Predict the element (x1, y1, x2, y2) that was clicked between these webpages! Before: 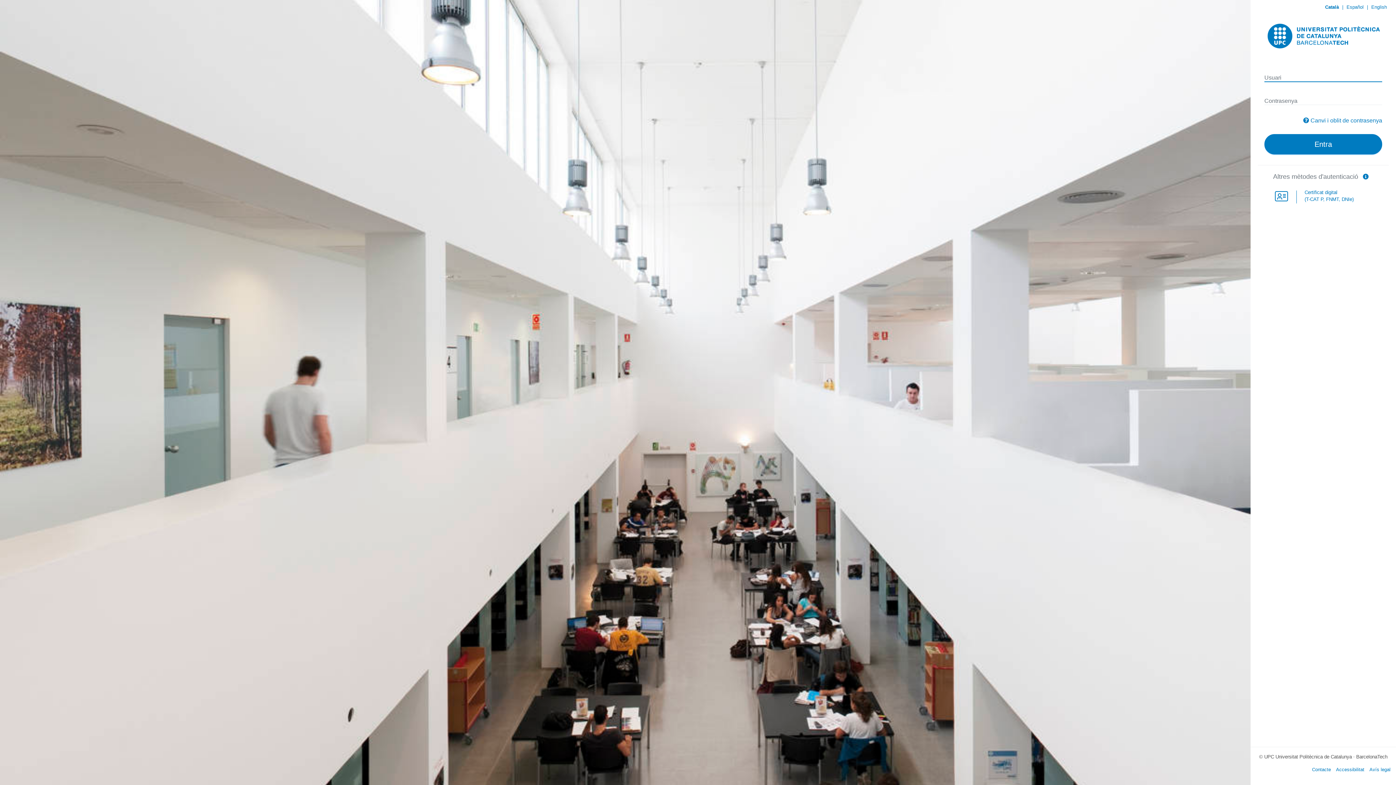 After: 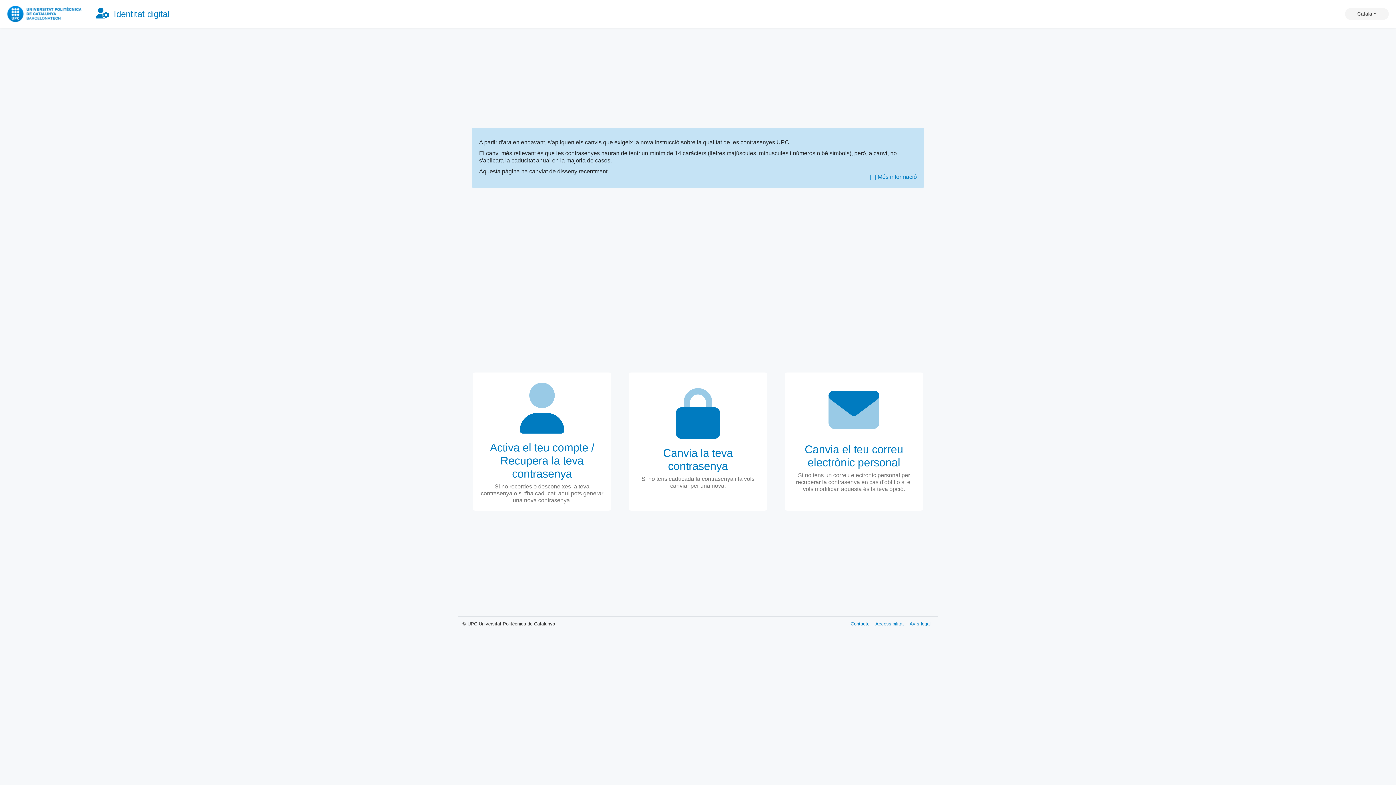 Action: label: Canvi i oblit de contrasenya bbox: (1310, 117, 1382, 123)